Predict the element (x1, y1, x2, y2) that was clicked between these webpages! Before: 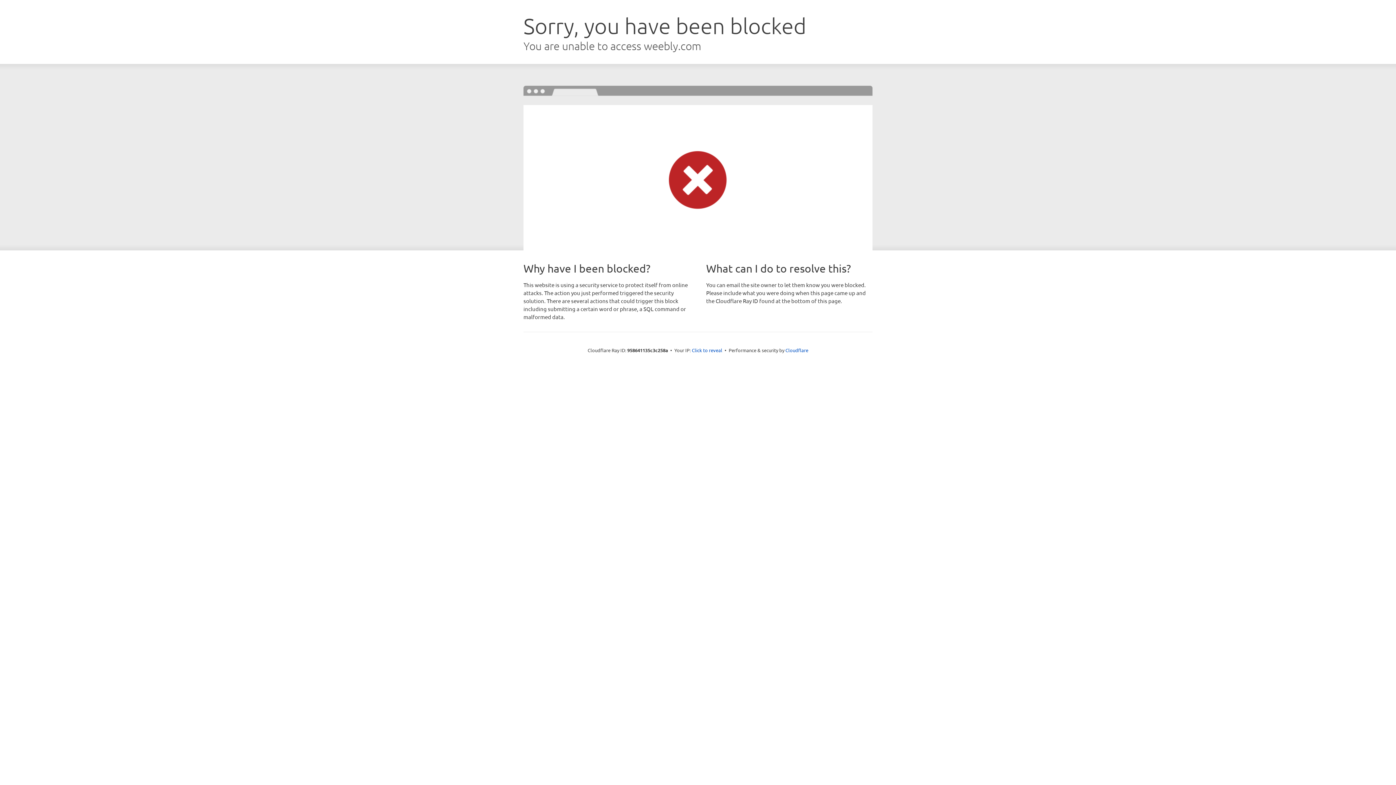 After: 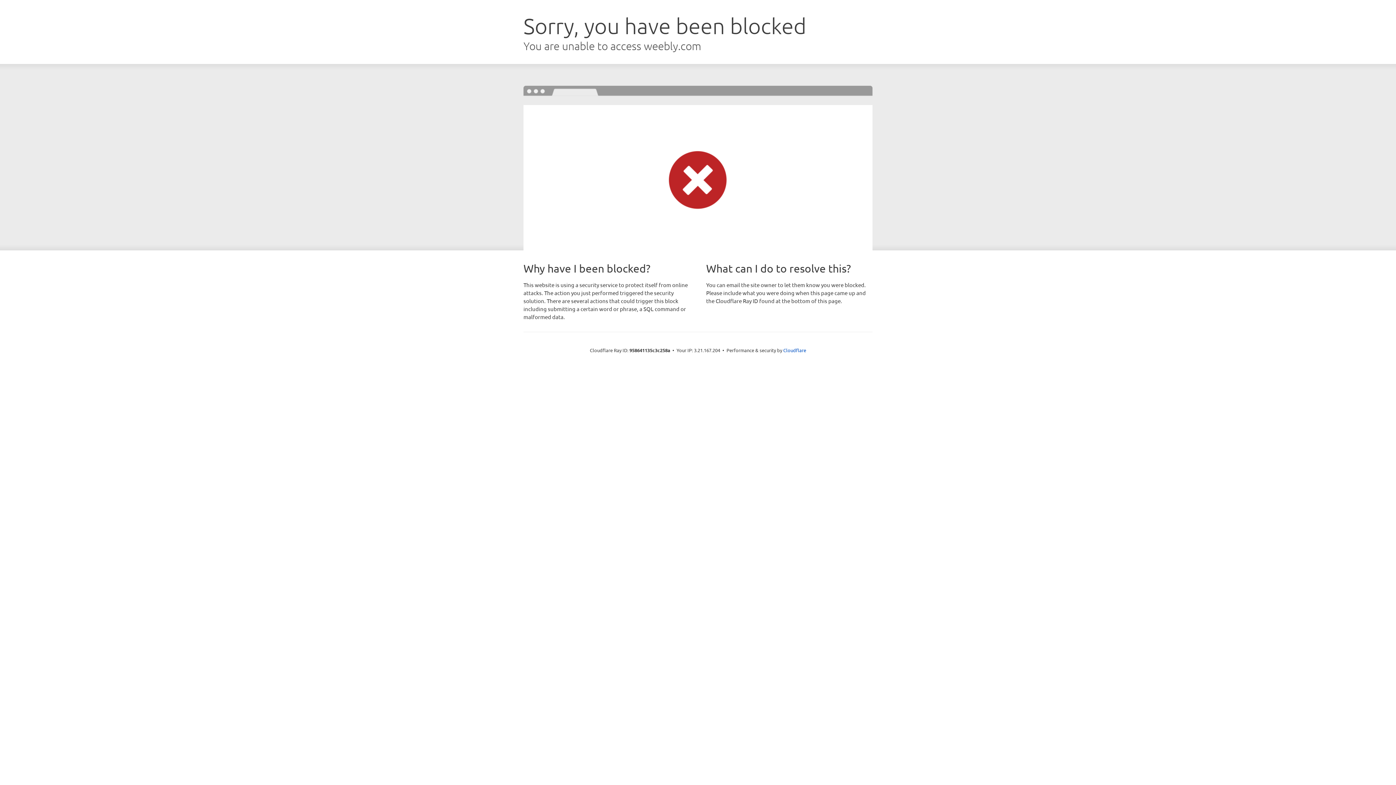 Action: label: Click to reveal bbox: (692, 346, 722, 353)